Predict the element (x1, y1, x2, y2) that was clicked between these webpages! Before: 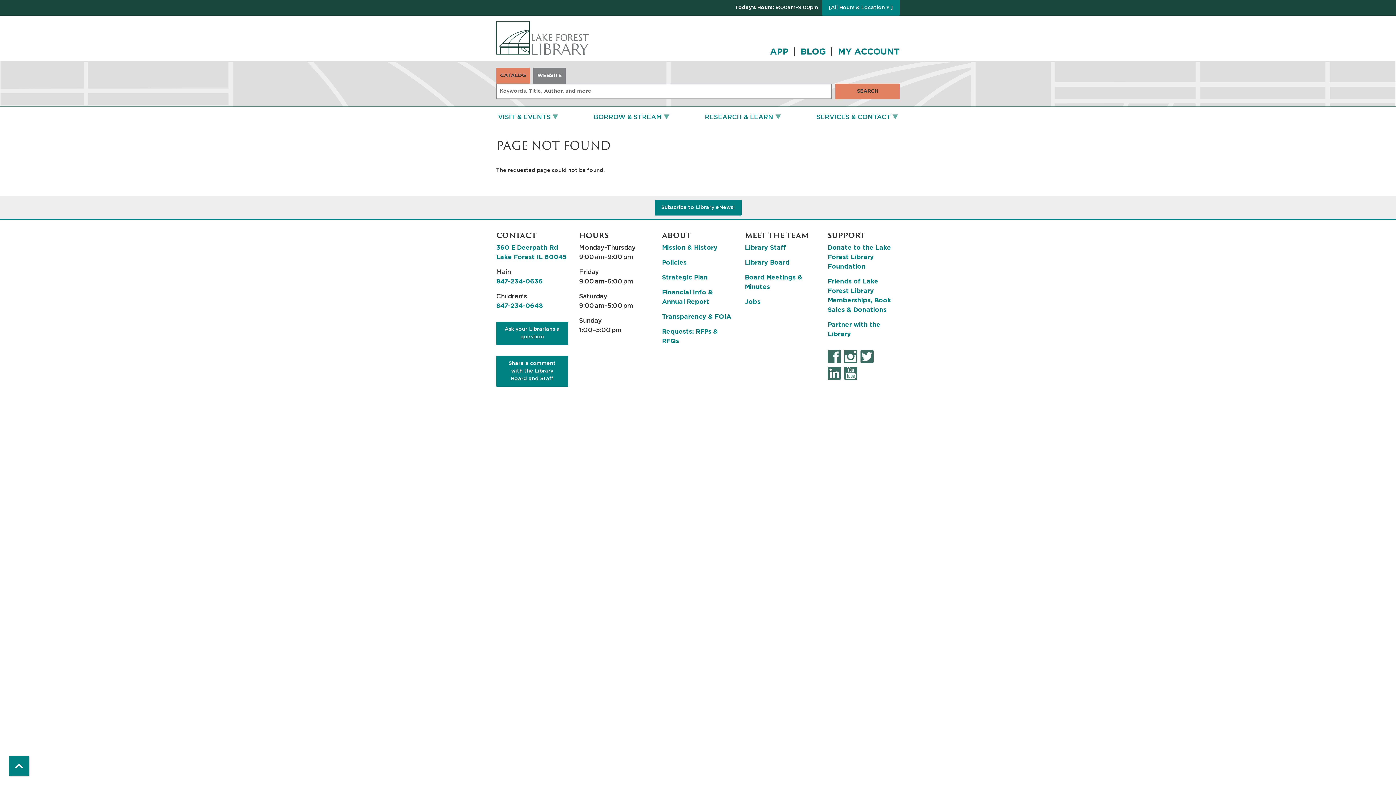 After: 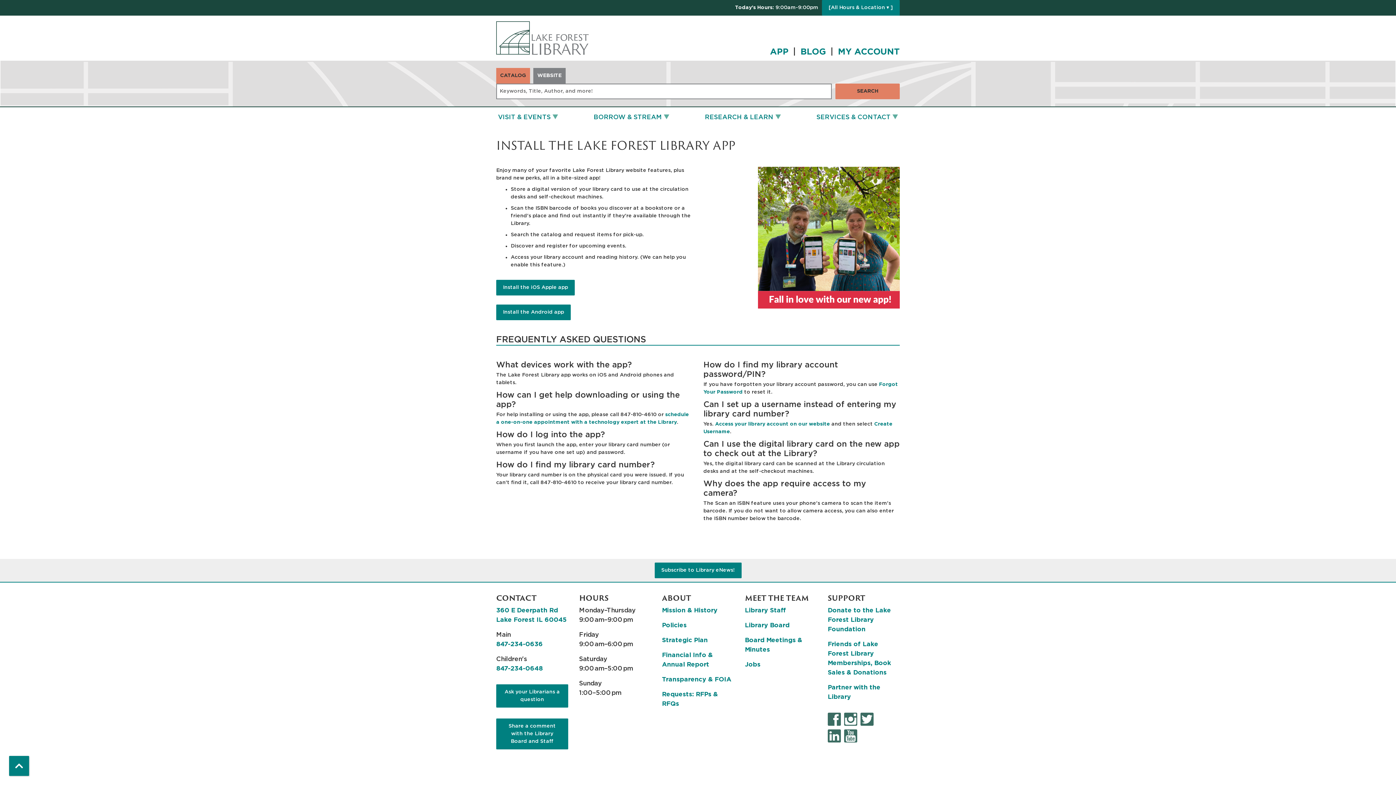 Action: bbox: (770, 47, 788, 57) label: APP